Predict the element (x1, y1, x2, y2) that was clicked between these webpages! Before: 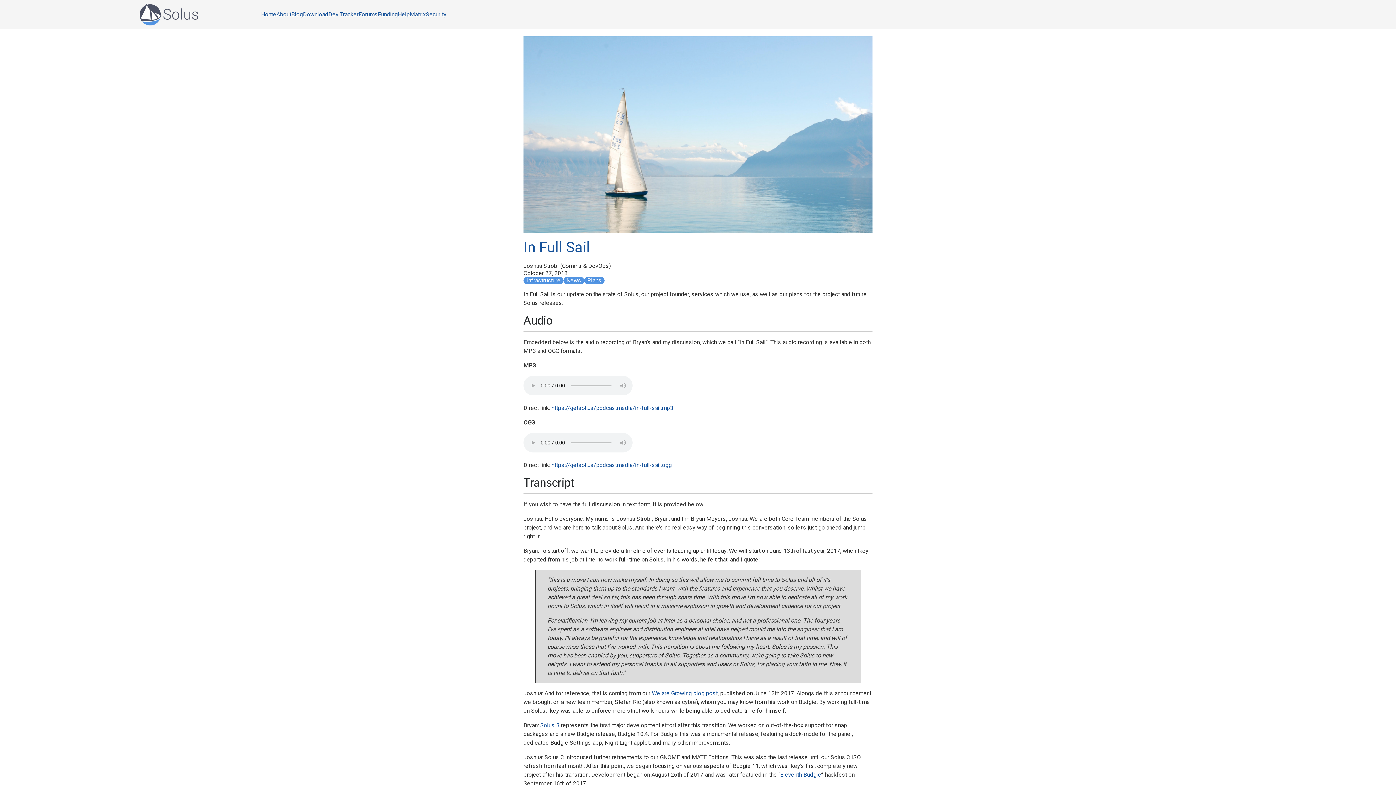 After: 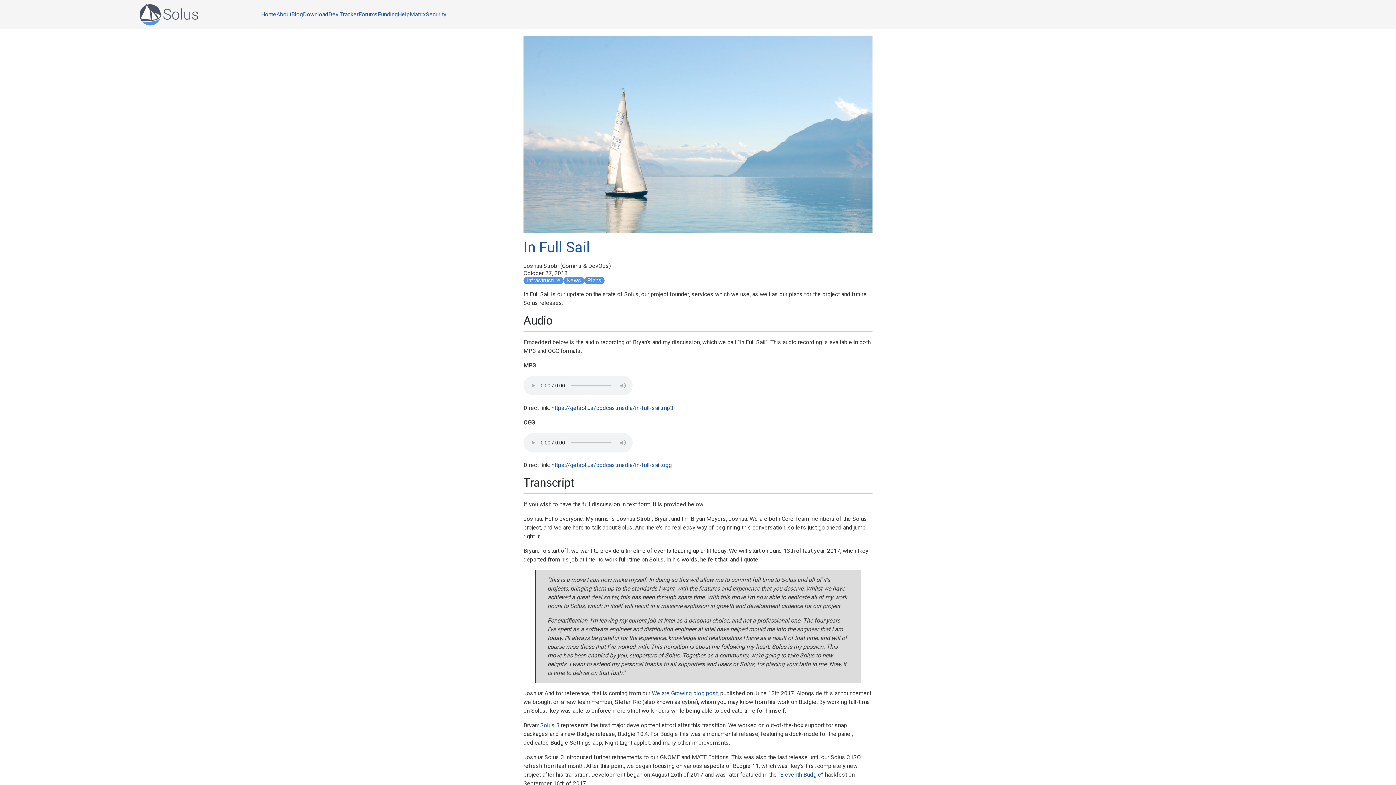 Action: bbox: (397, 3, 409, 25) label: Help